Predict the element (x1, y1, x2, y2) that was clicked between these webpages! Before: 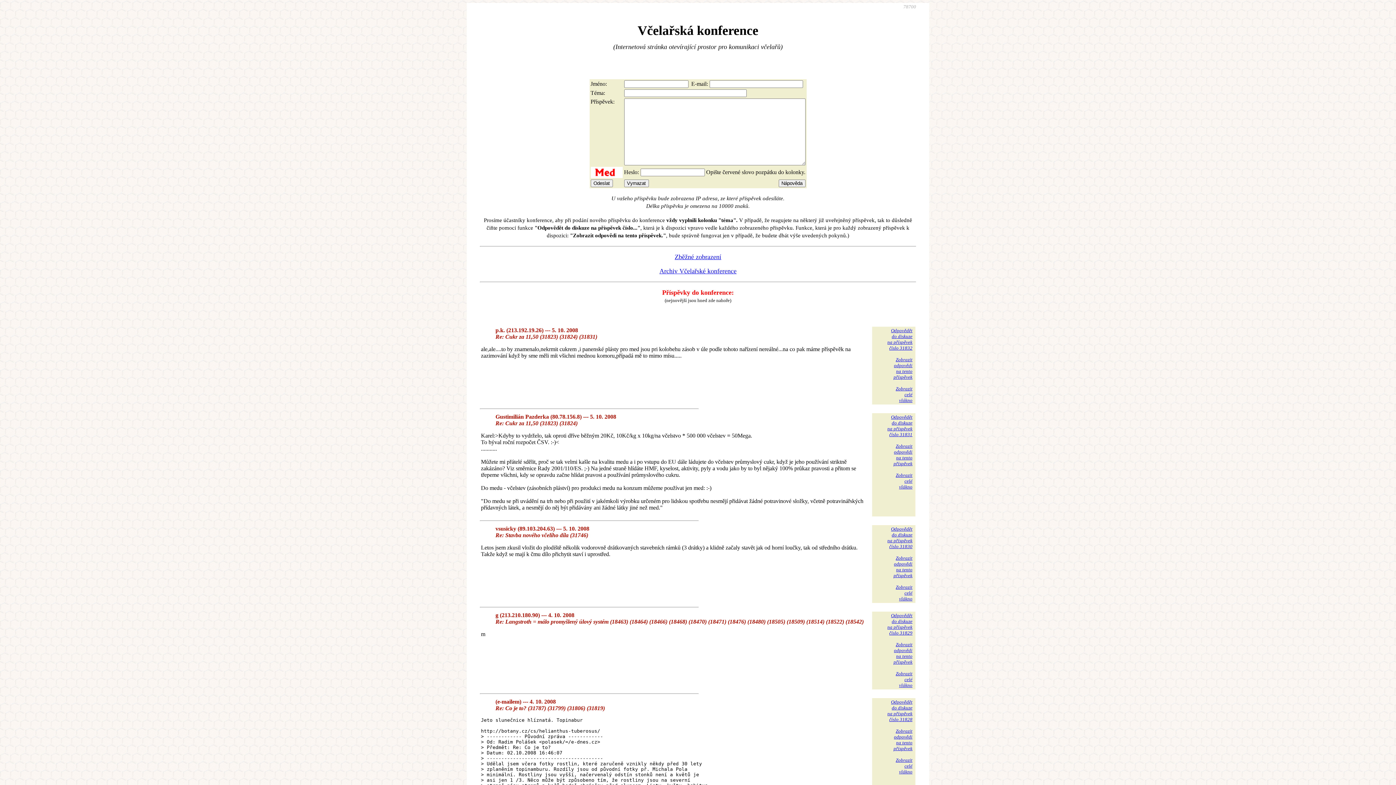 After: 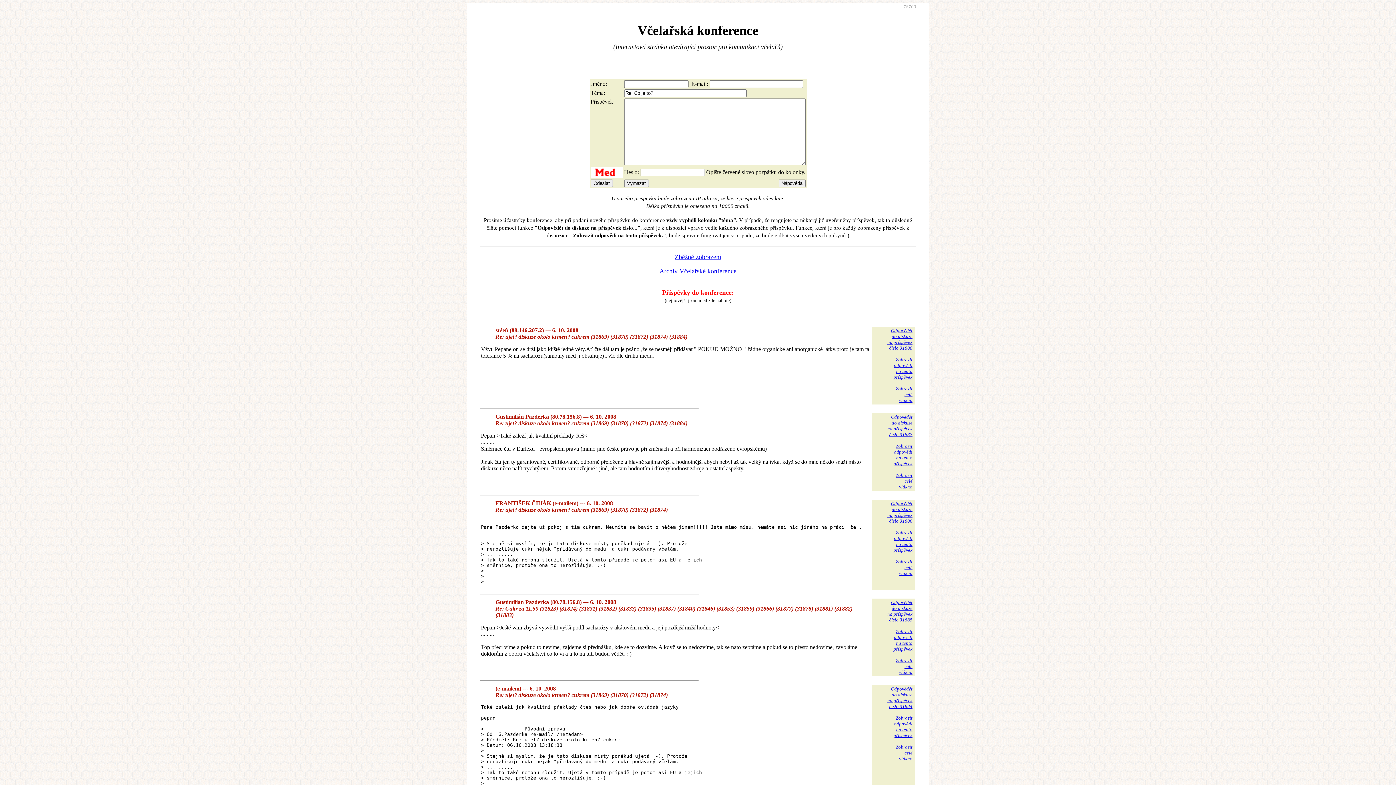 Action: bbox: (887, 699, 912, 722) label: Odpovědět
do diskuze
na příspěvek
číslo 31828